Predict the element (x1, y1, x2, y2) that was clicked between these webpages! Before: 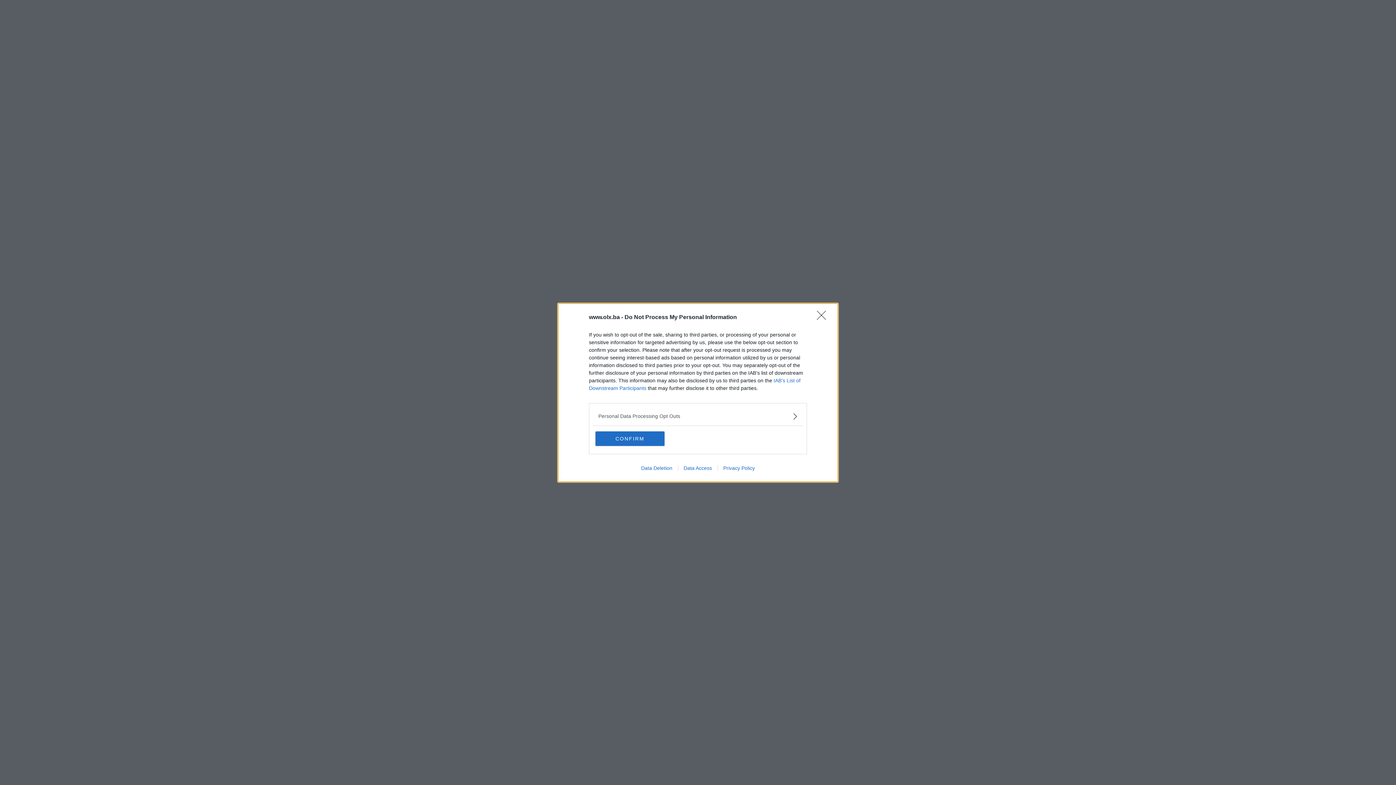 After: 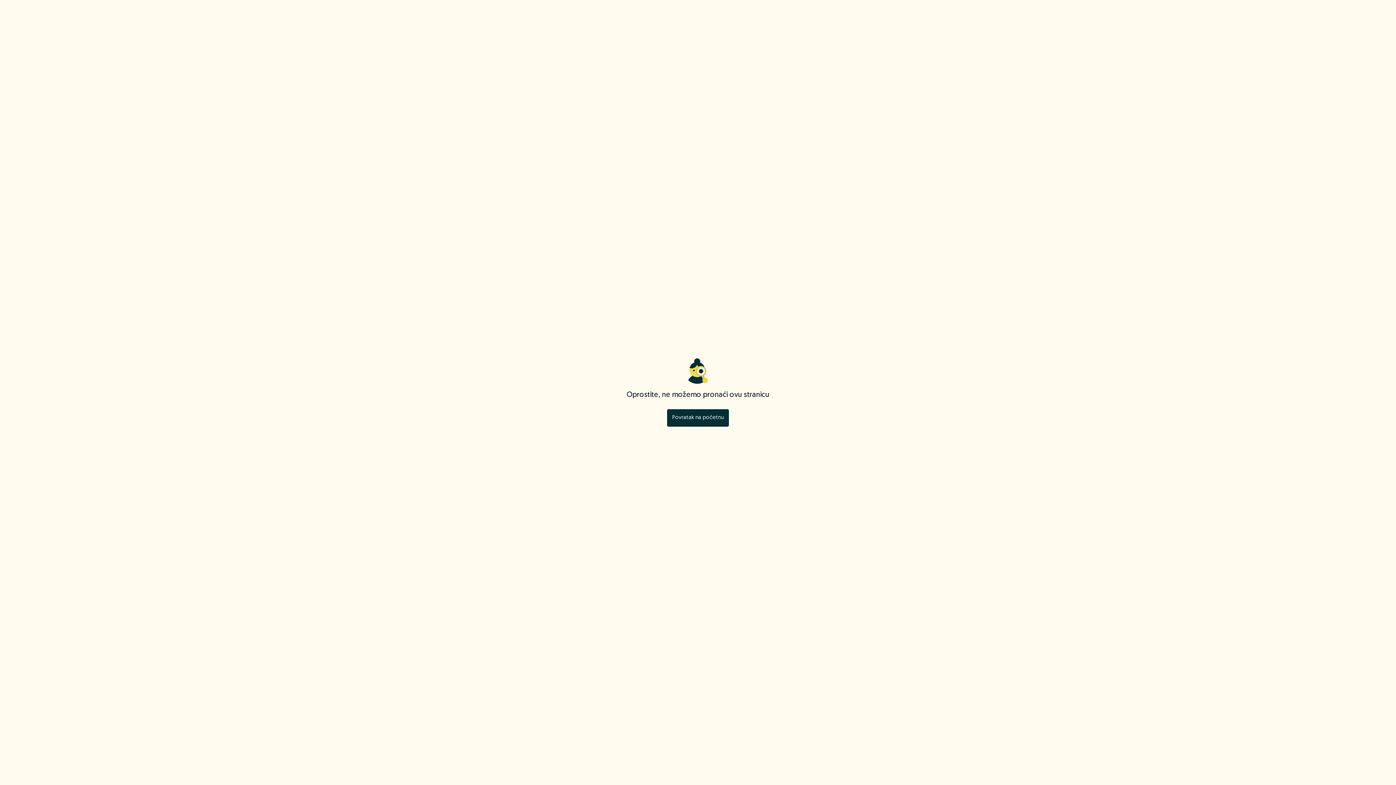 Action: bbox: (817, 310, 830, 324) label: Close